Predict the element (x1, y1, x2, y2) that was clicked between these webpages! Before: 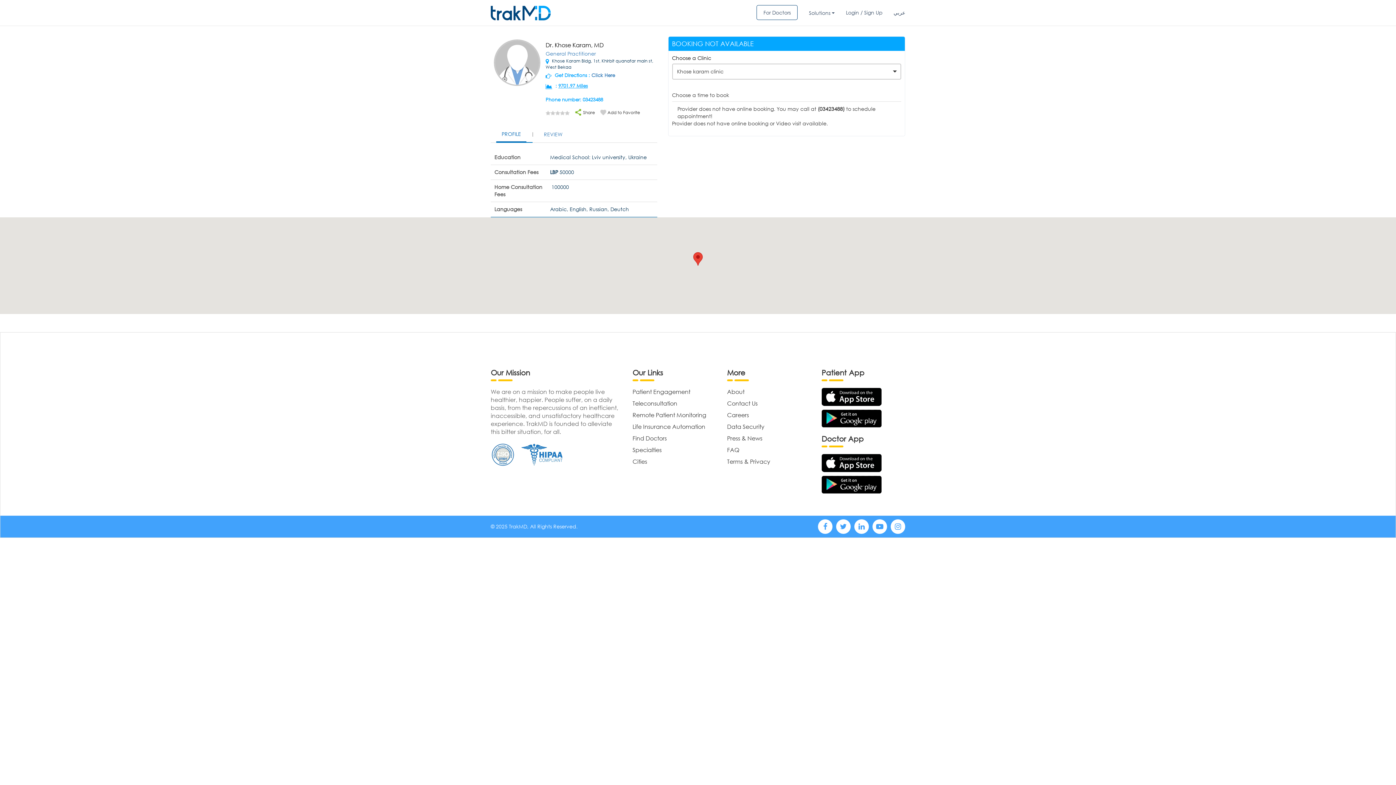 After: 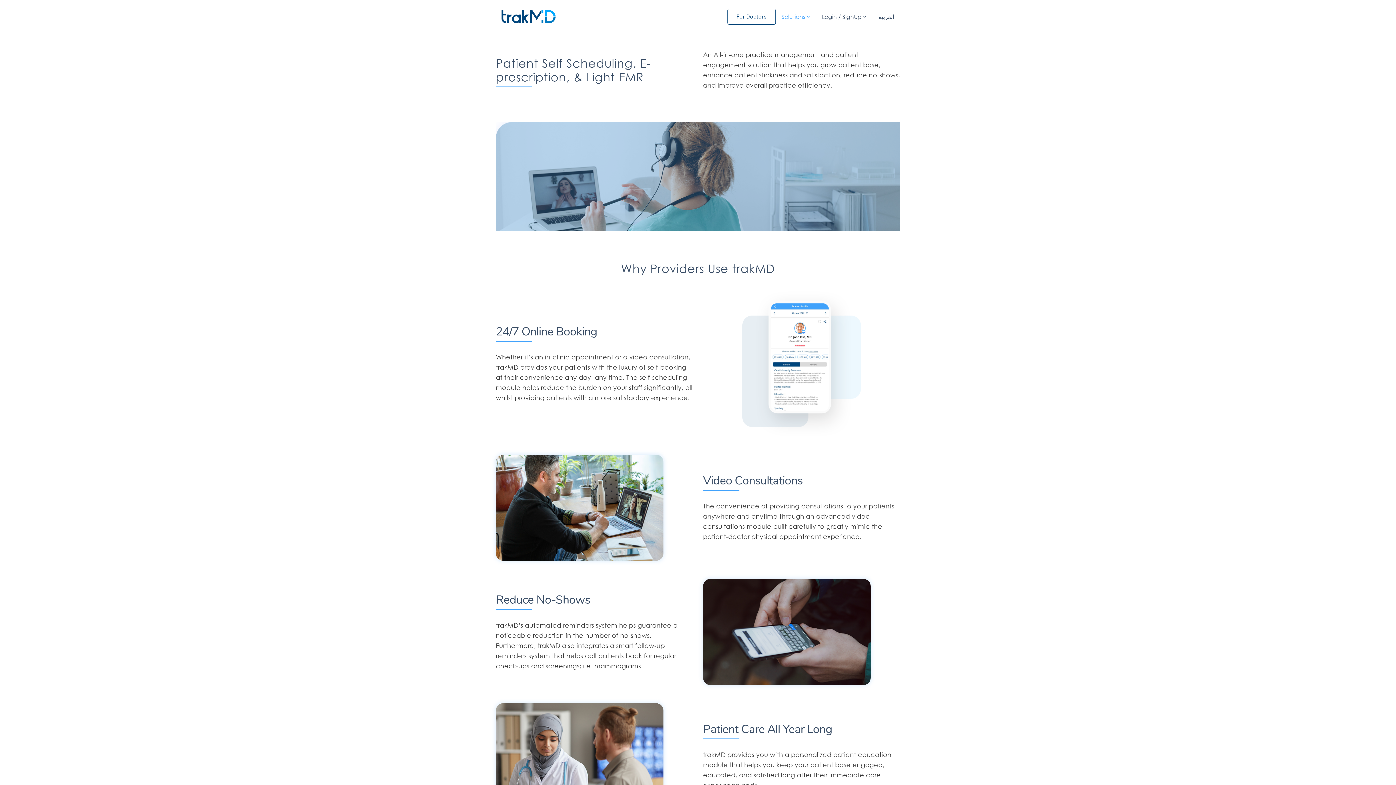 Action: bbox: (632, 388, 690, 395) label: Patient Engagement